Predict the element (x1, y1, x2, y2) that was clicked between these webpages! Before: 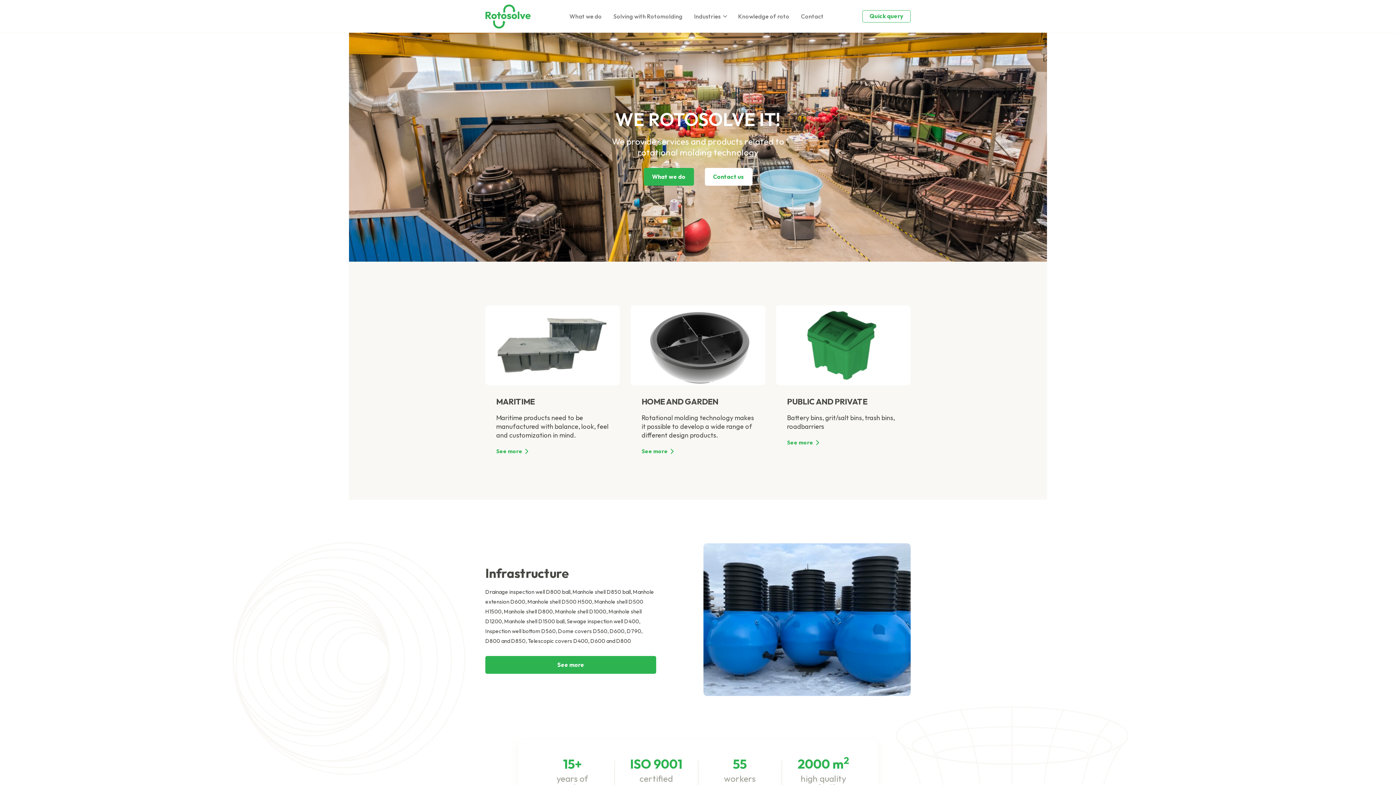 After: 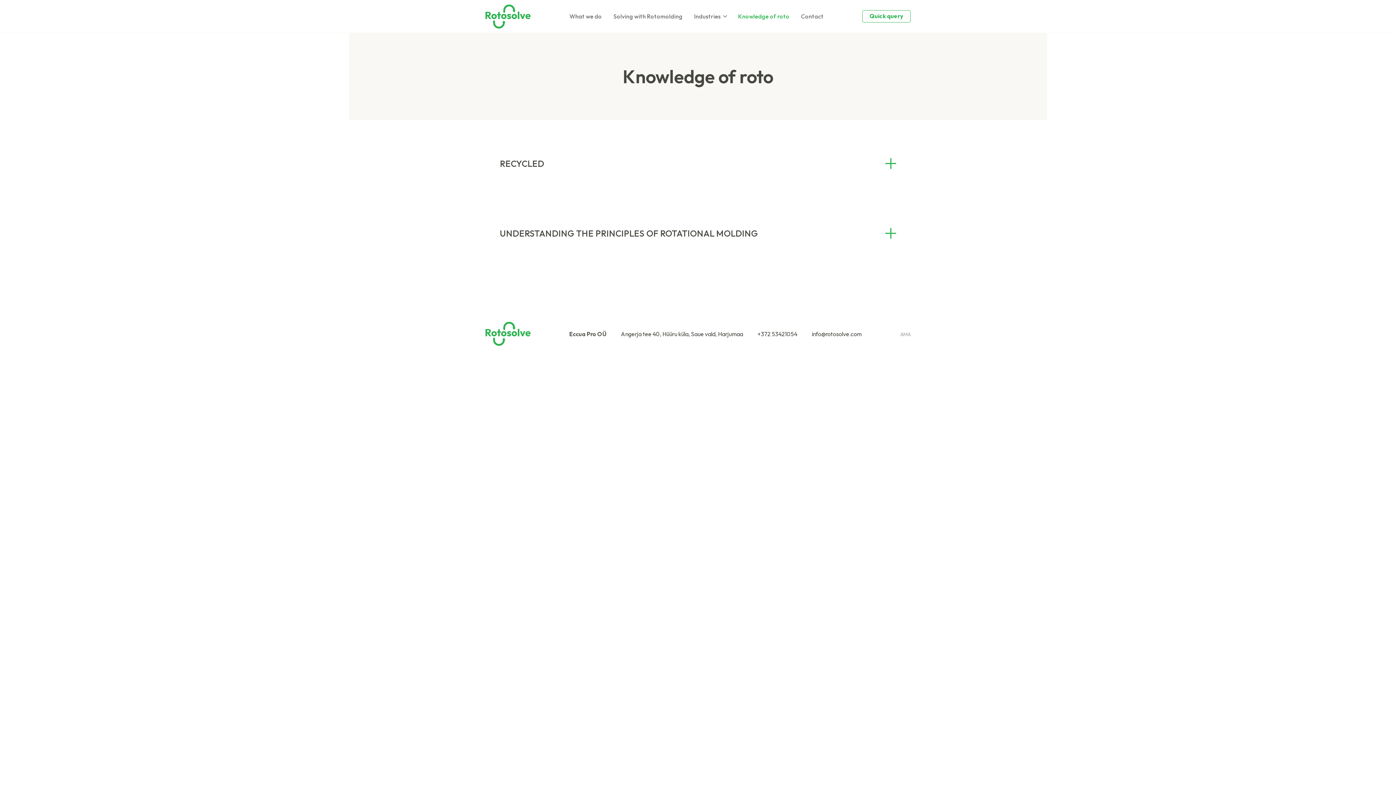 Action: bbox: (738, 6, 789, 26) label: Knowledge of roto